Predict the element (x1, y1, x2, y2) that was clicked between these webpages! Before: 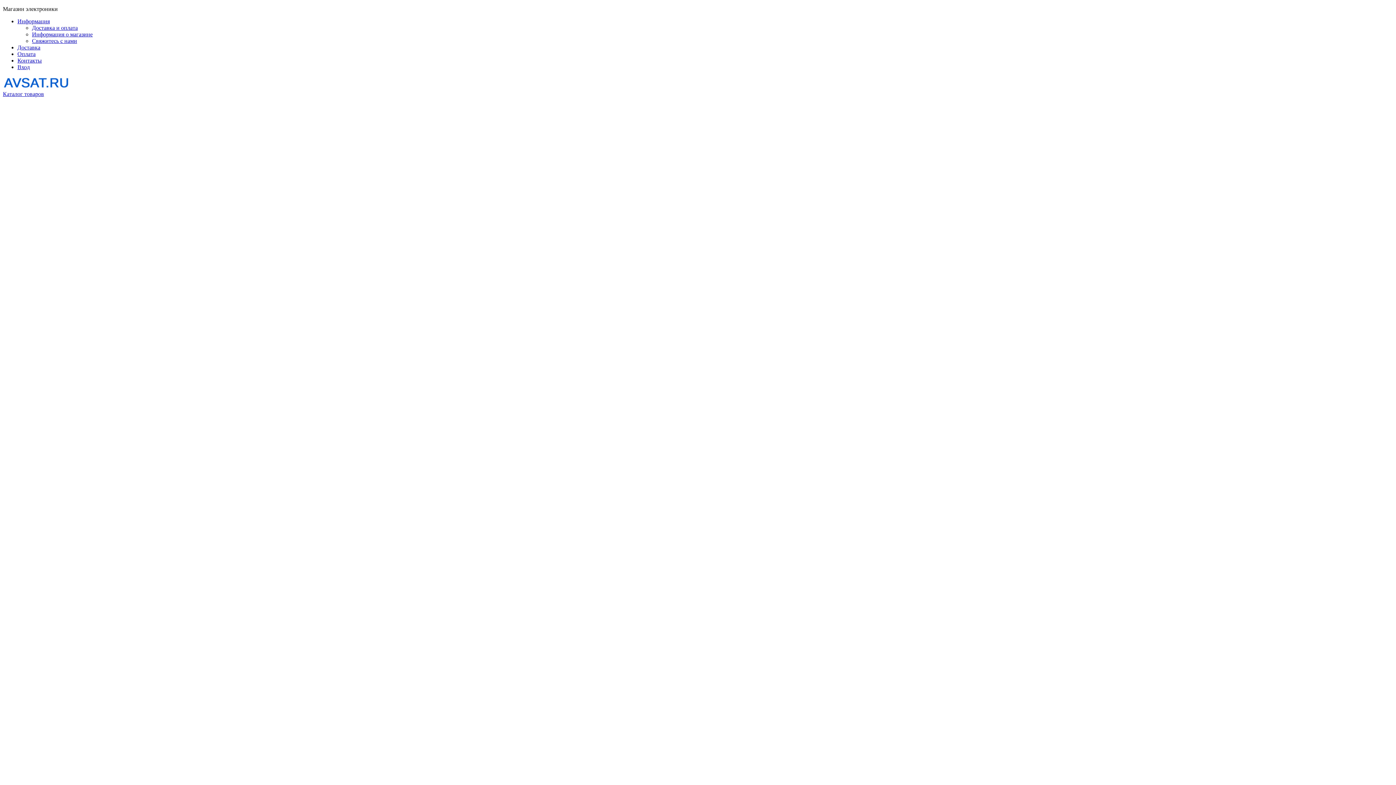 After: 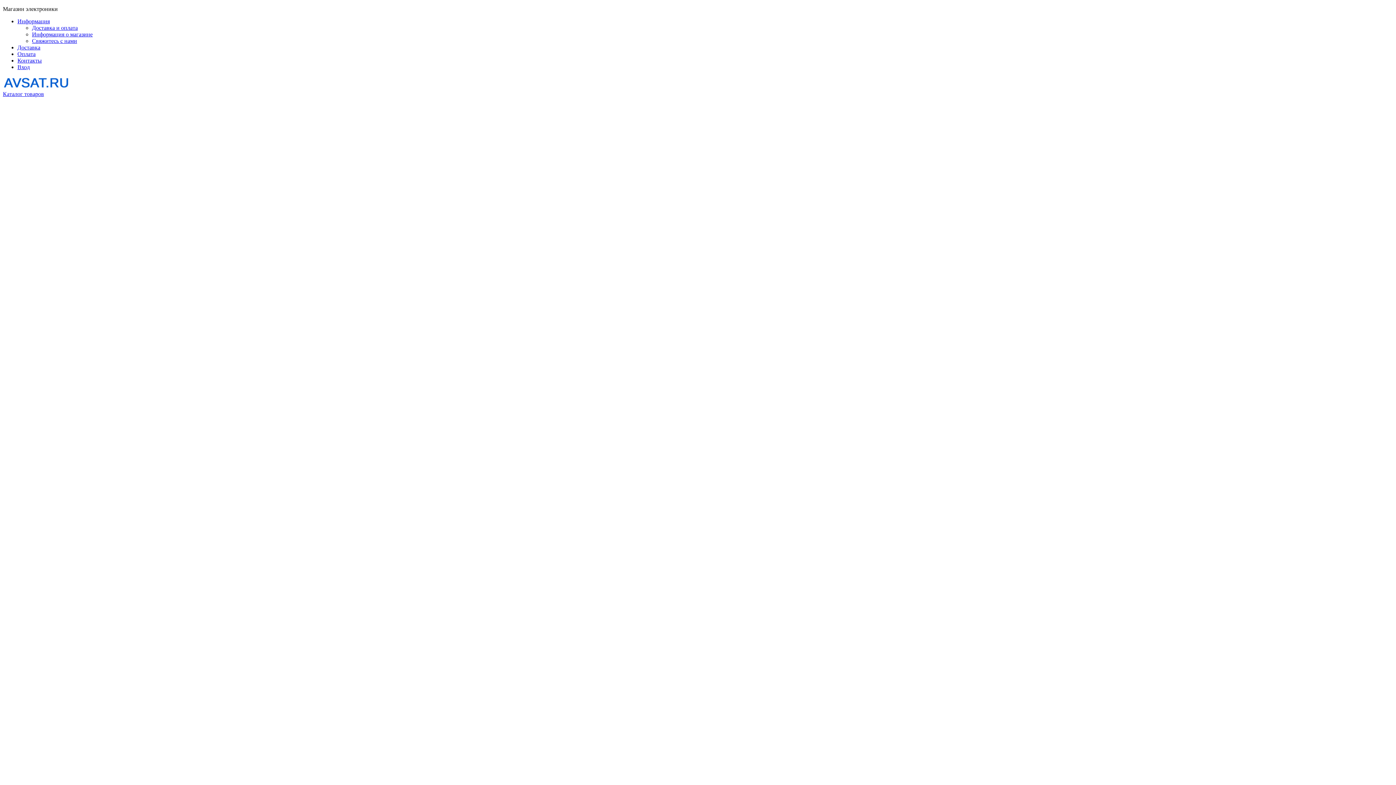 Action: bbox: (17, 44, 40, 50) label: Доставка